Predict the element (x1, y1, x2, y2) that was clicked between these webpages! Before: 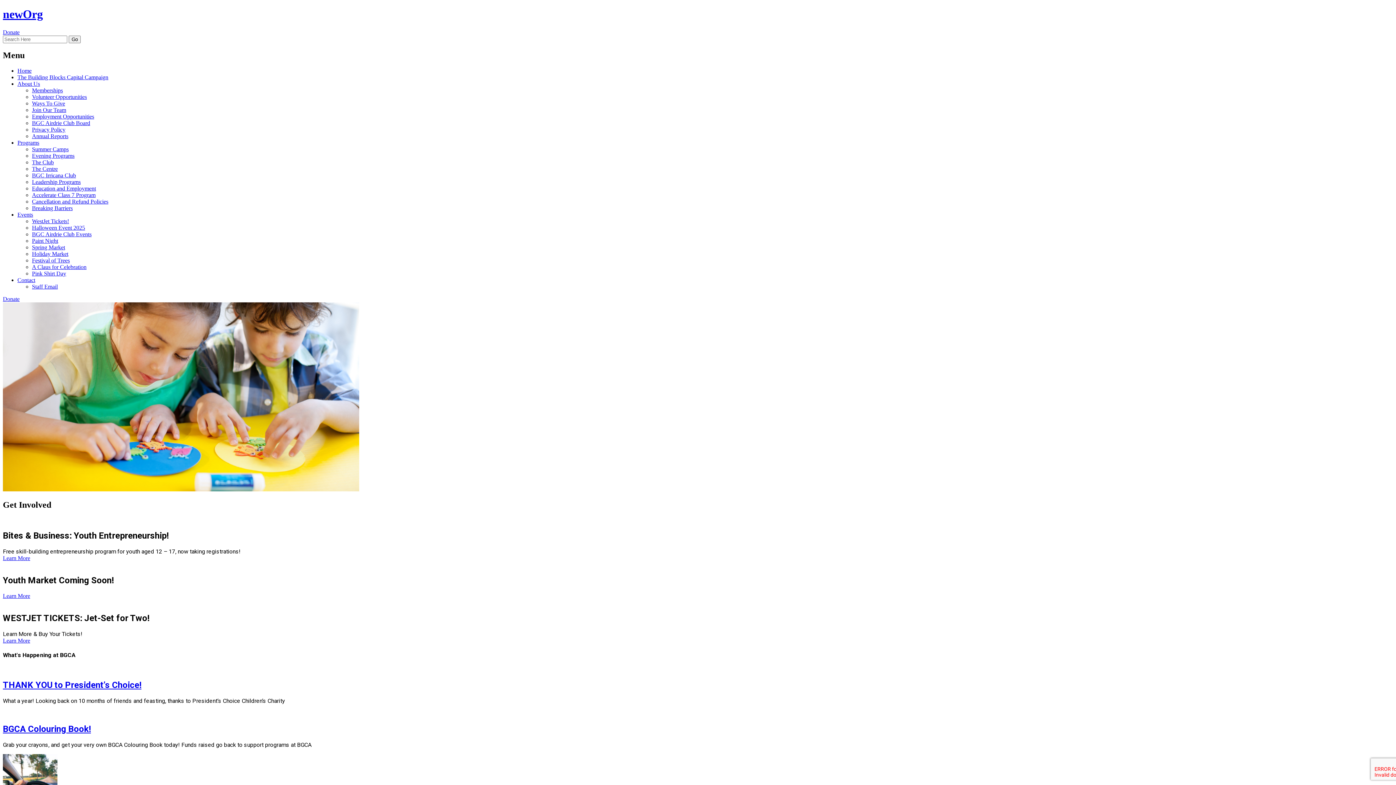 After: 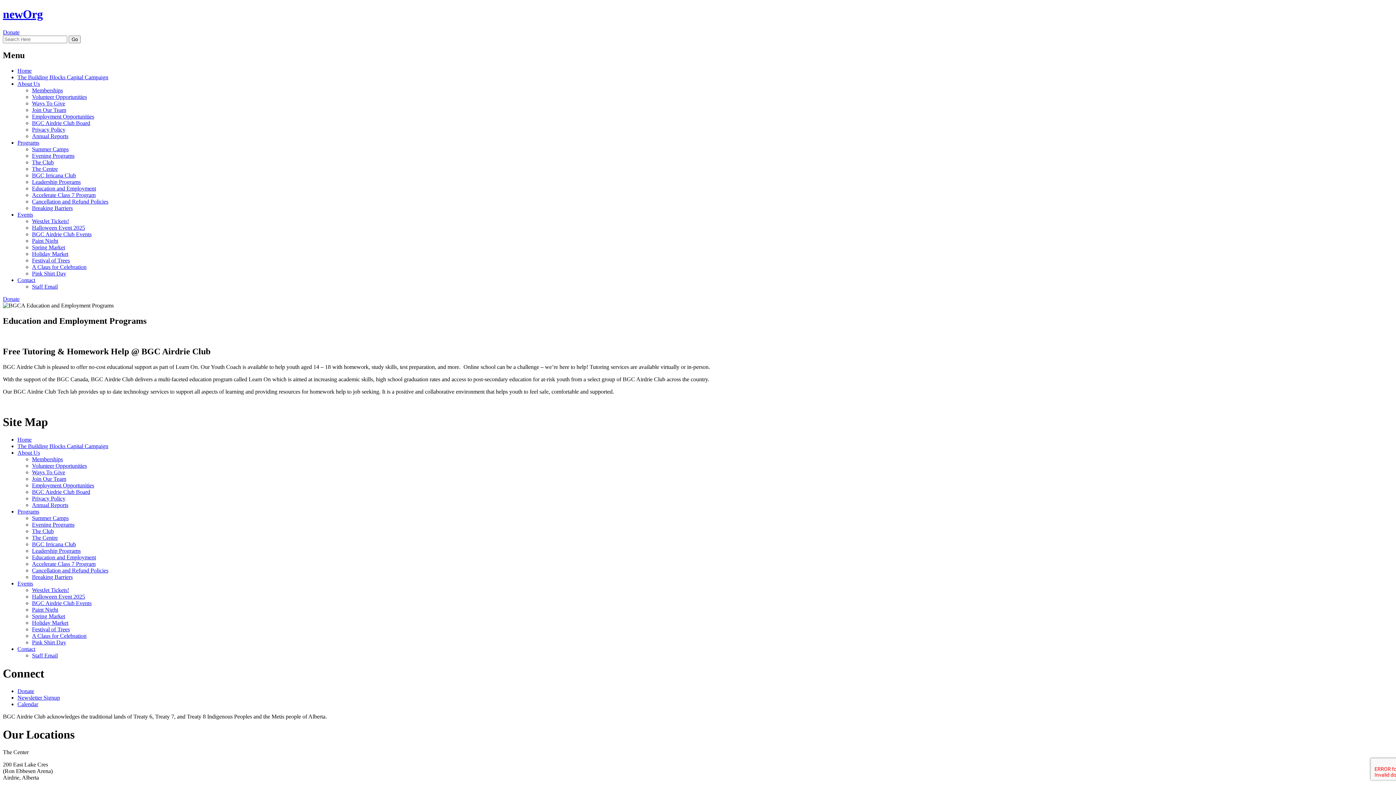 Action: label: Education and Employment bbox: (32, 185, 96, 191)